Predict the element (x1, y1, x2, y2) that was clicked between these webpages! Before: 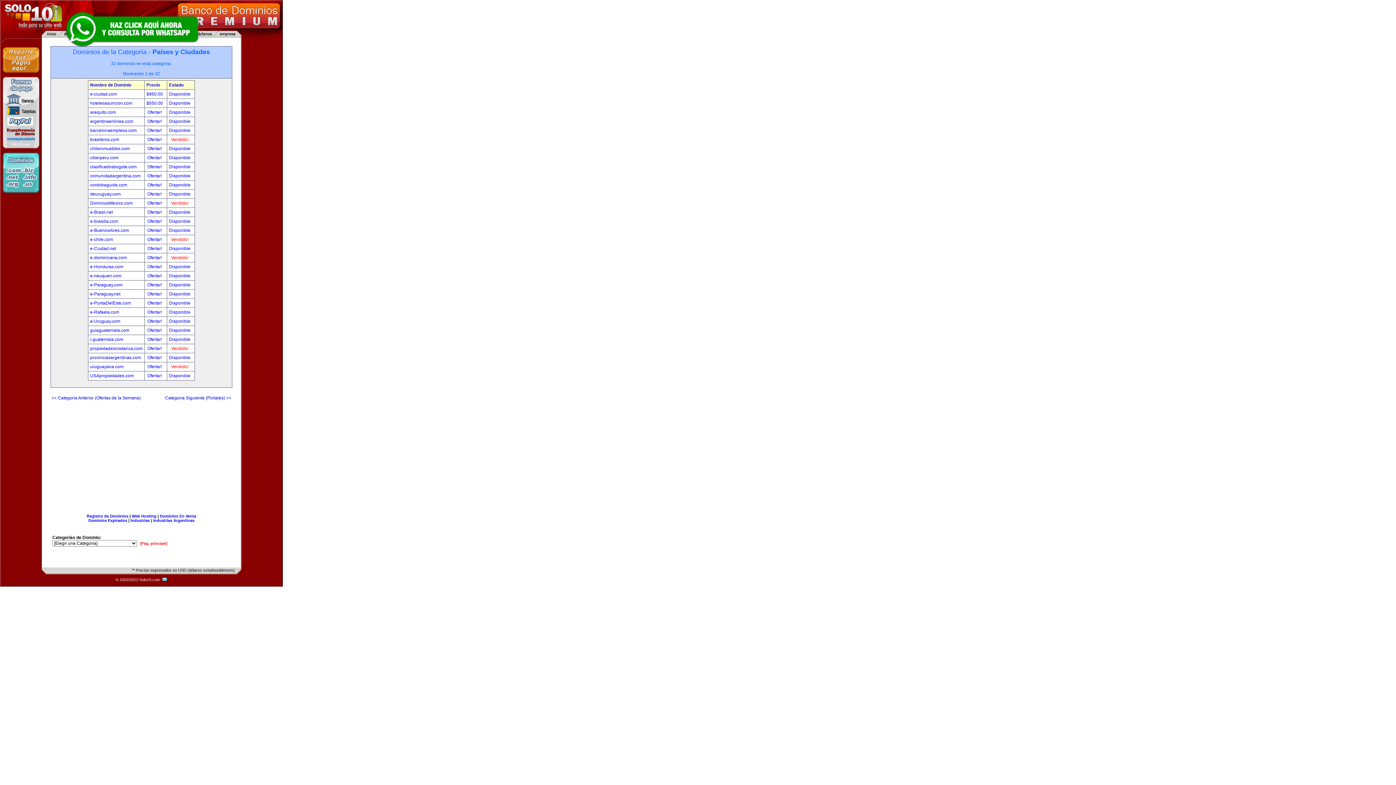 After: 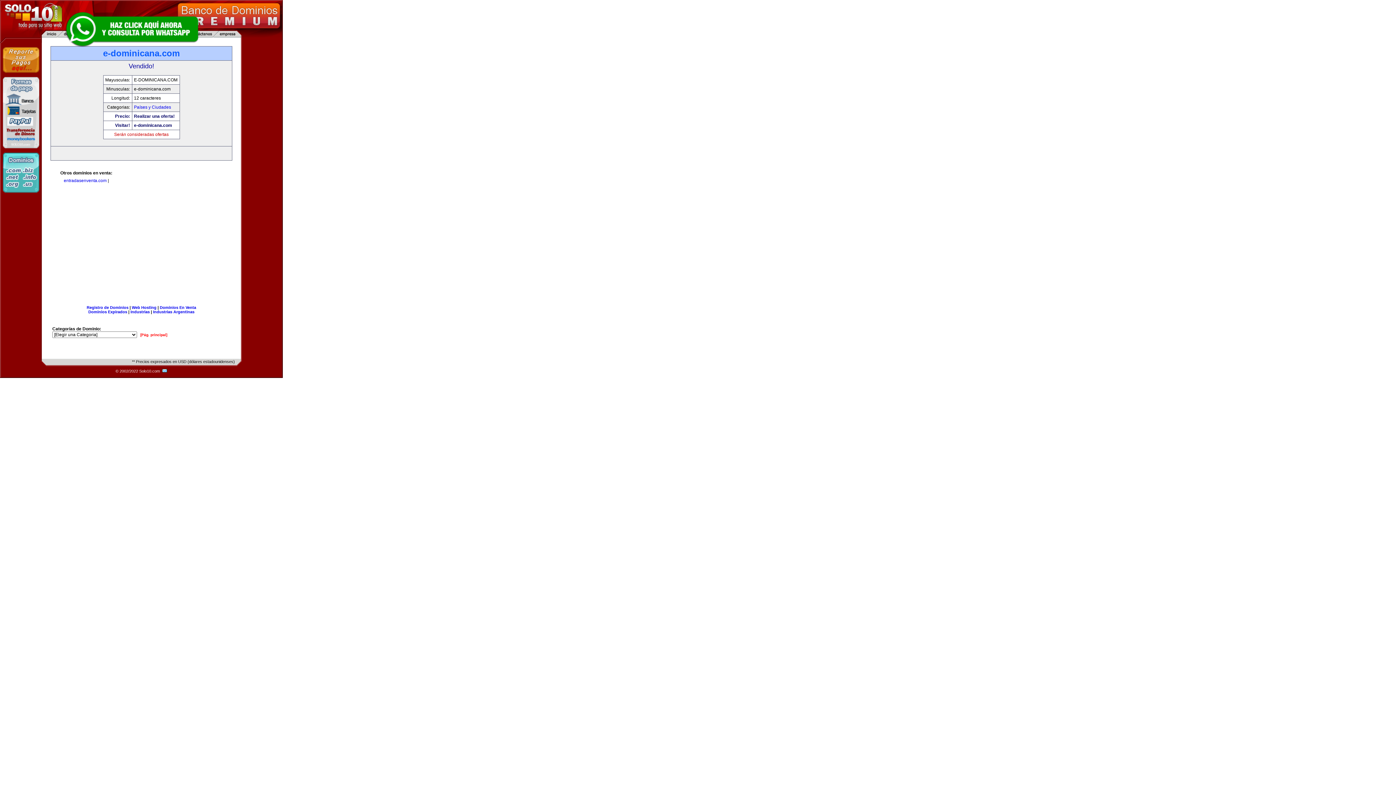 Action: bbox: (147, 255, 163, 260) label: Ofertar! 